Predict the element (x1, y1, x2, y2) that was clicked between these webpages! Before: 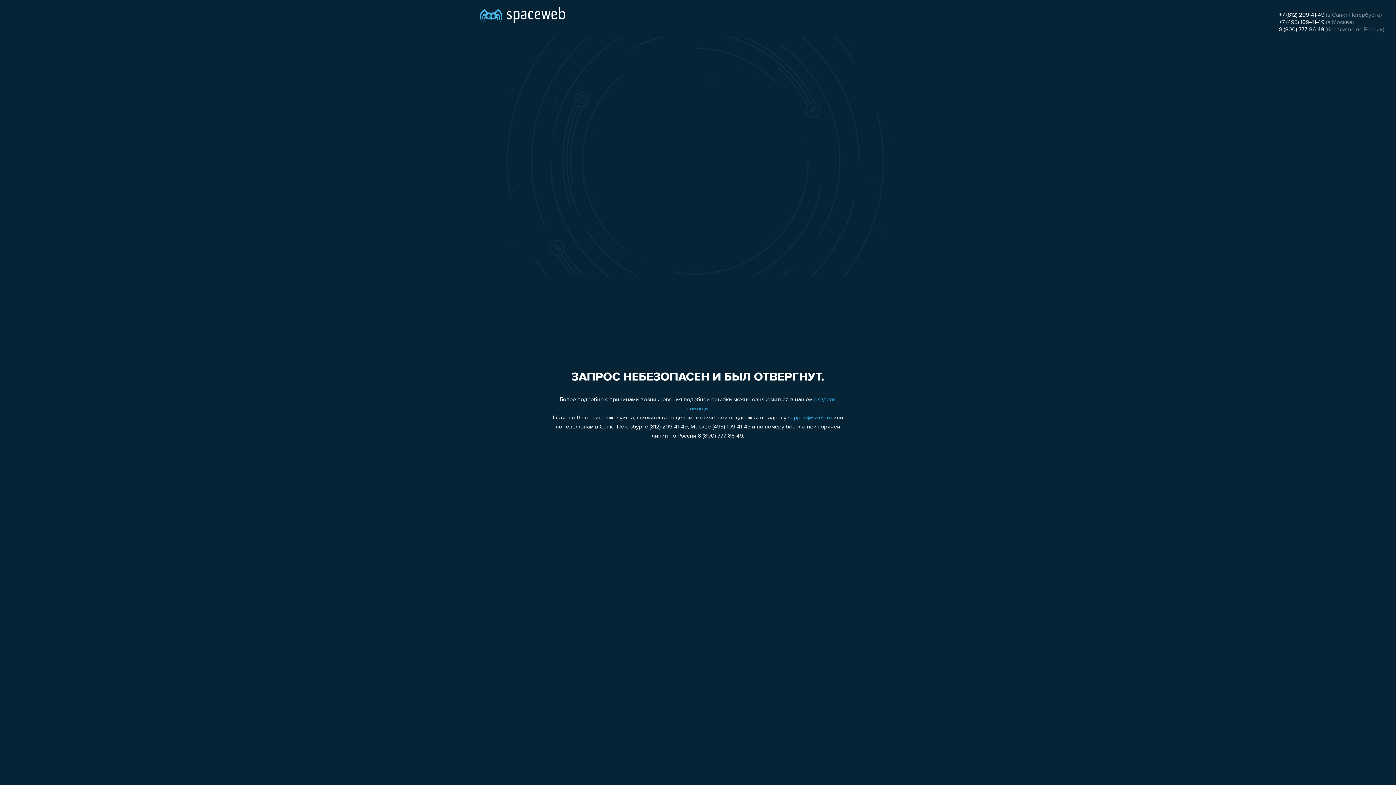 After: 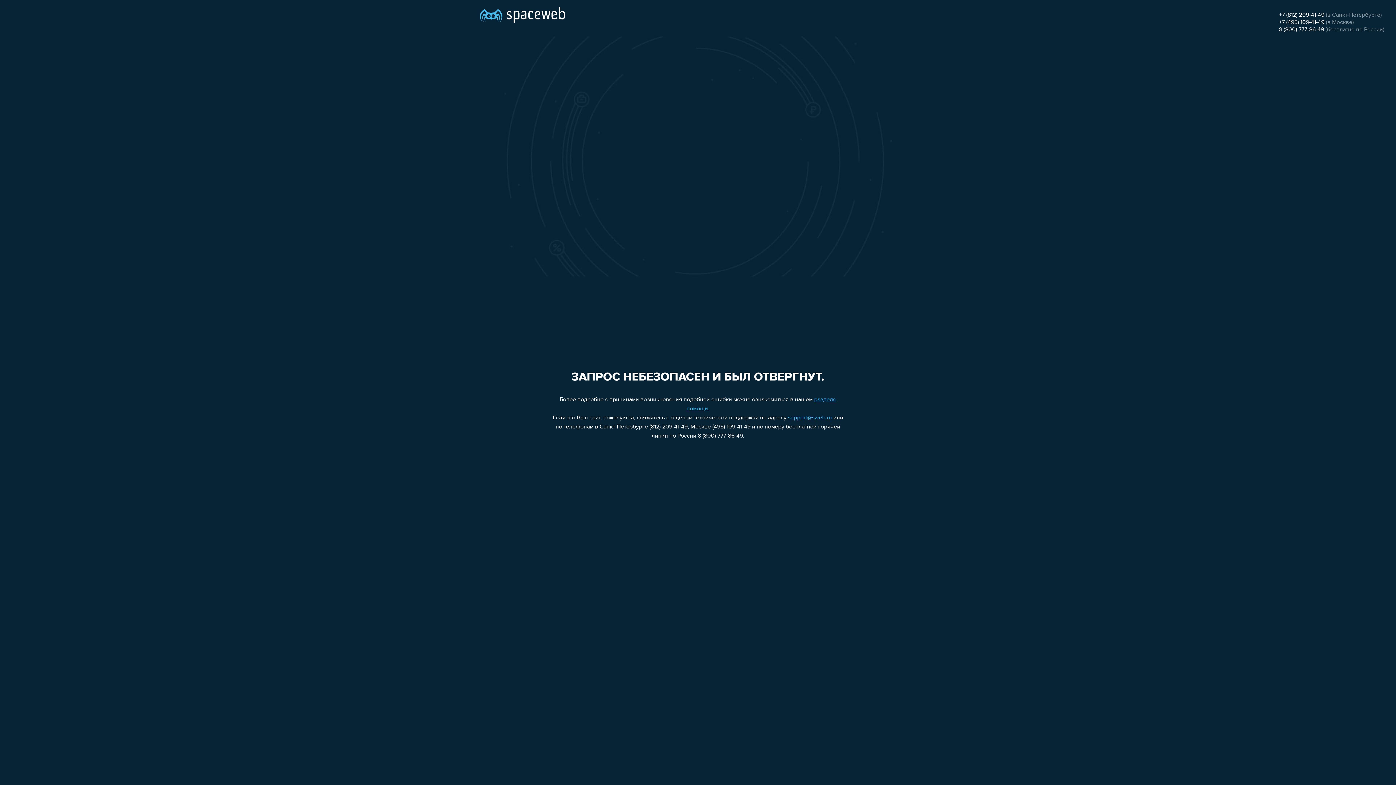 Action: label: 8 (800) 777-86-49 bbox: (1279, 26, 1324, 32)